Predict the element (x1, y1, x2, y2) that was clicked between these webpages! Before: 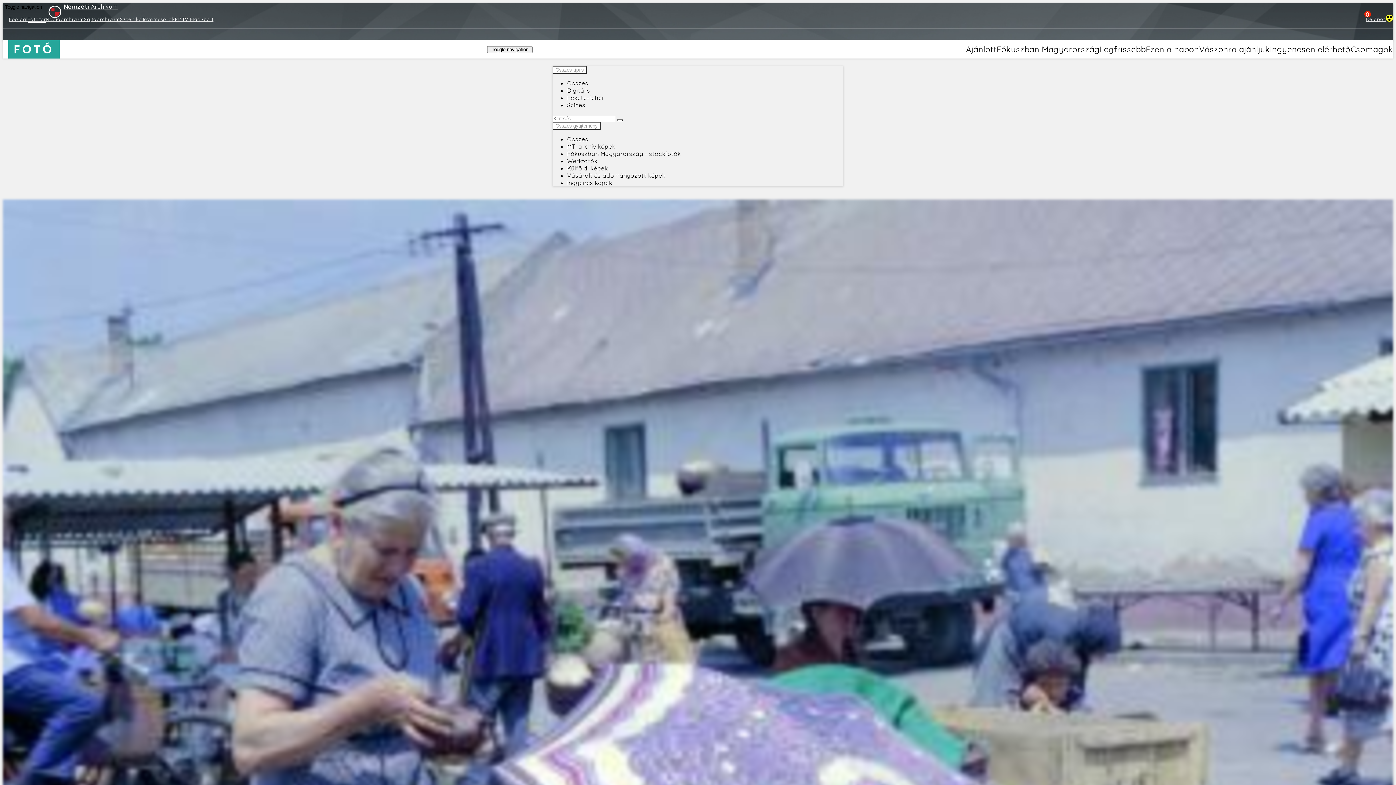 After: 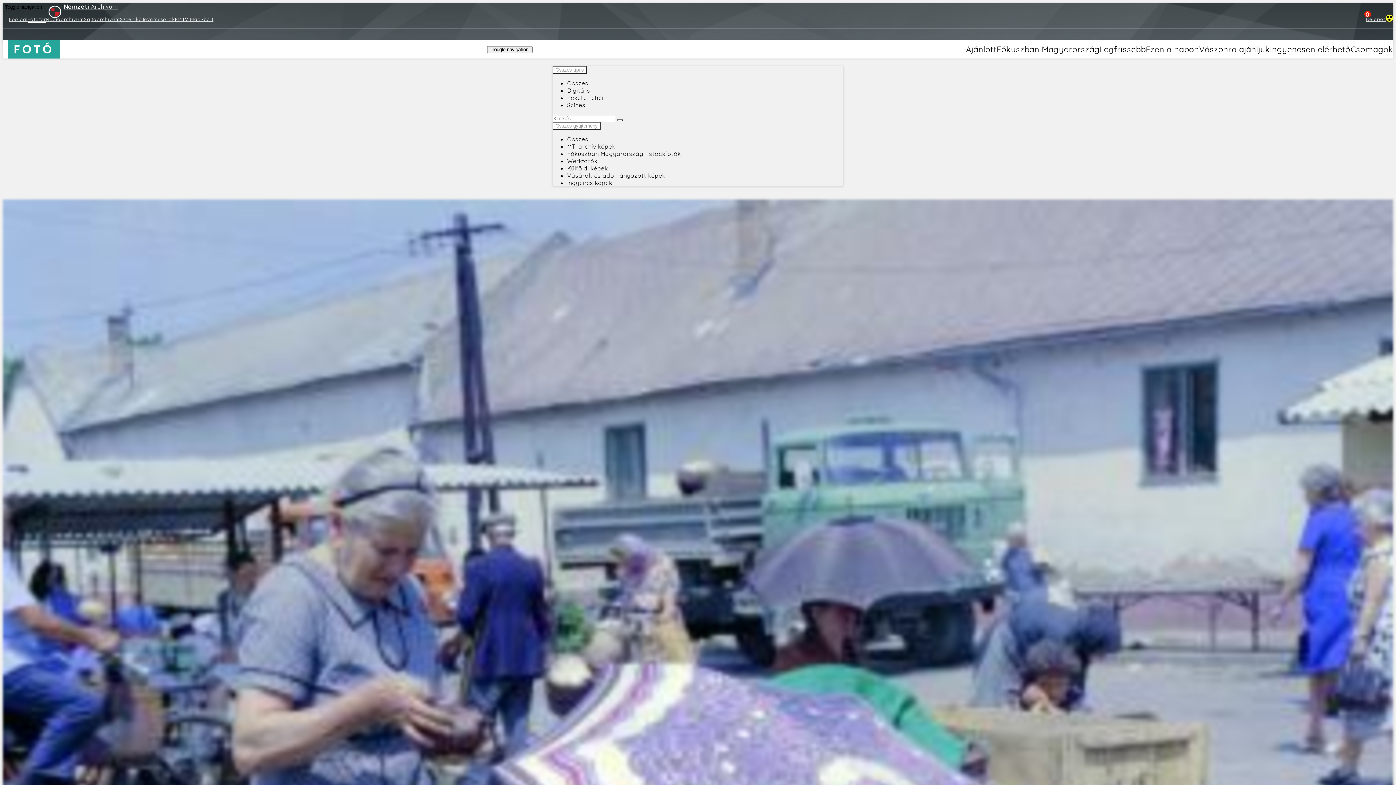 Action: bbox: (567, 101, 585, 108) label: Színes